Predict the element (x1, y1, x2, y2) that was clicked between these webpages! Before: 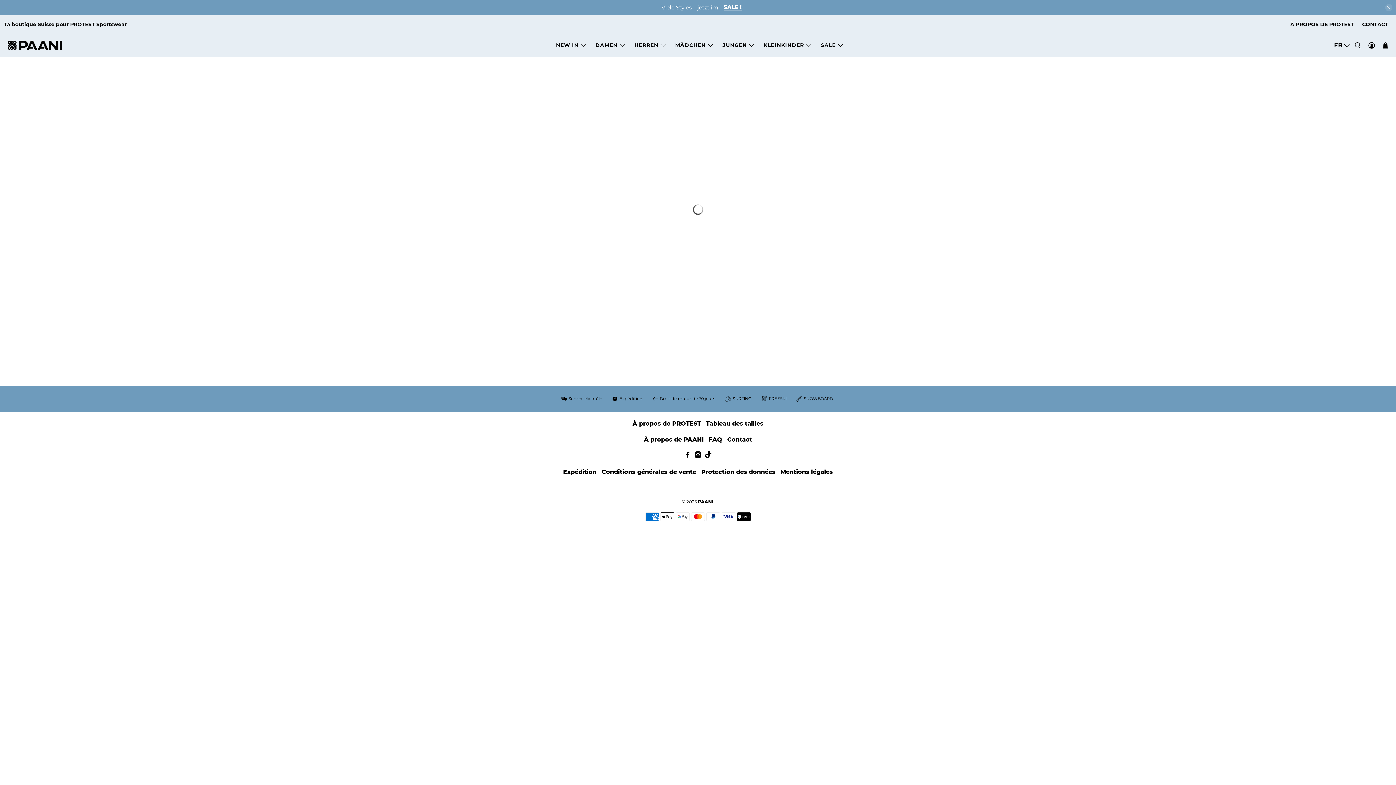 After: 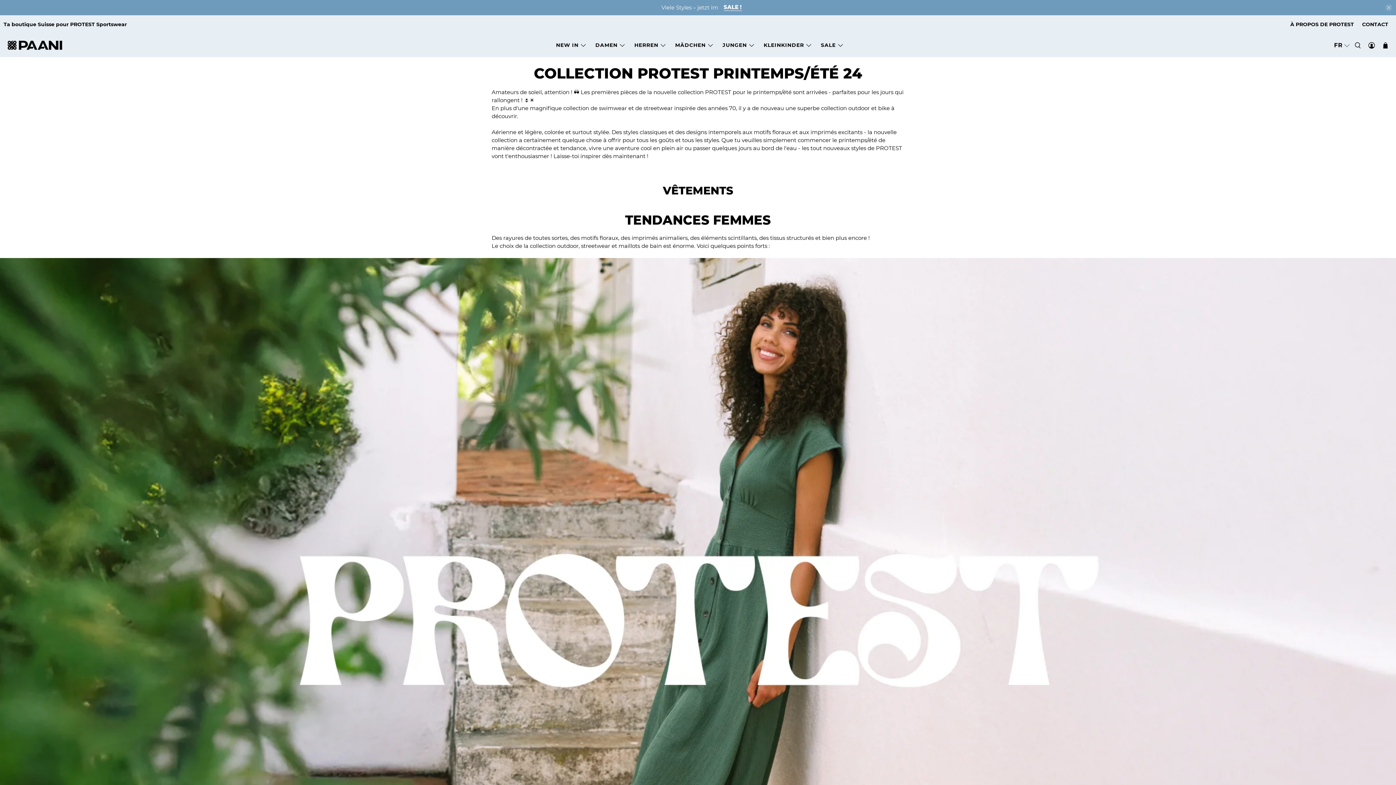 Action: bbox: (721, 393, 757, 404) label: SURFING